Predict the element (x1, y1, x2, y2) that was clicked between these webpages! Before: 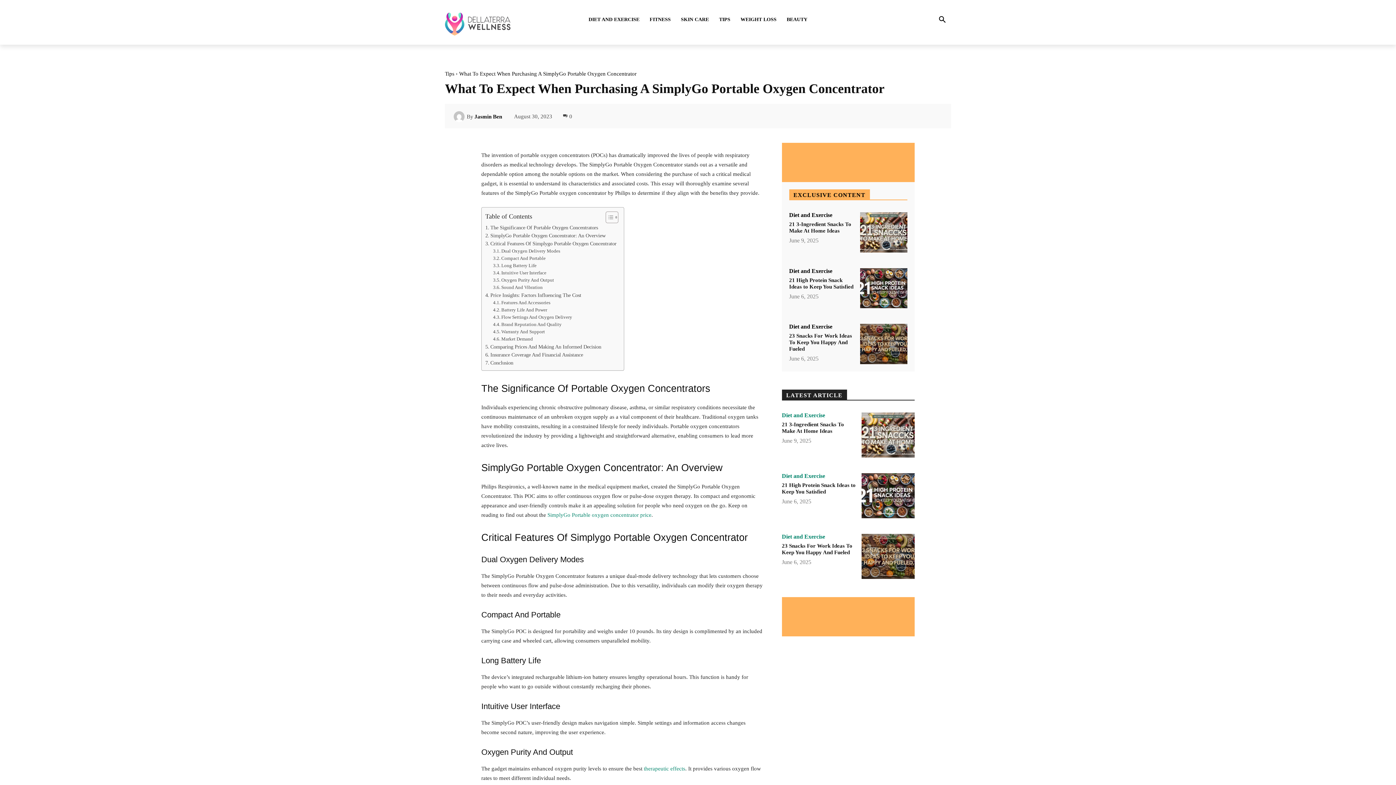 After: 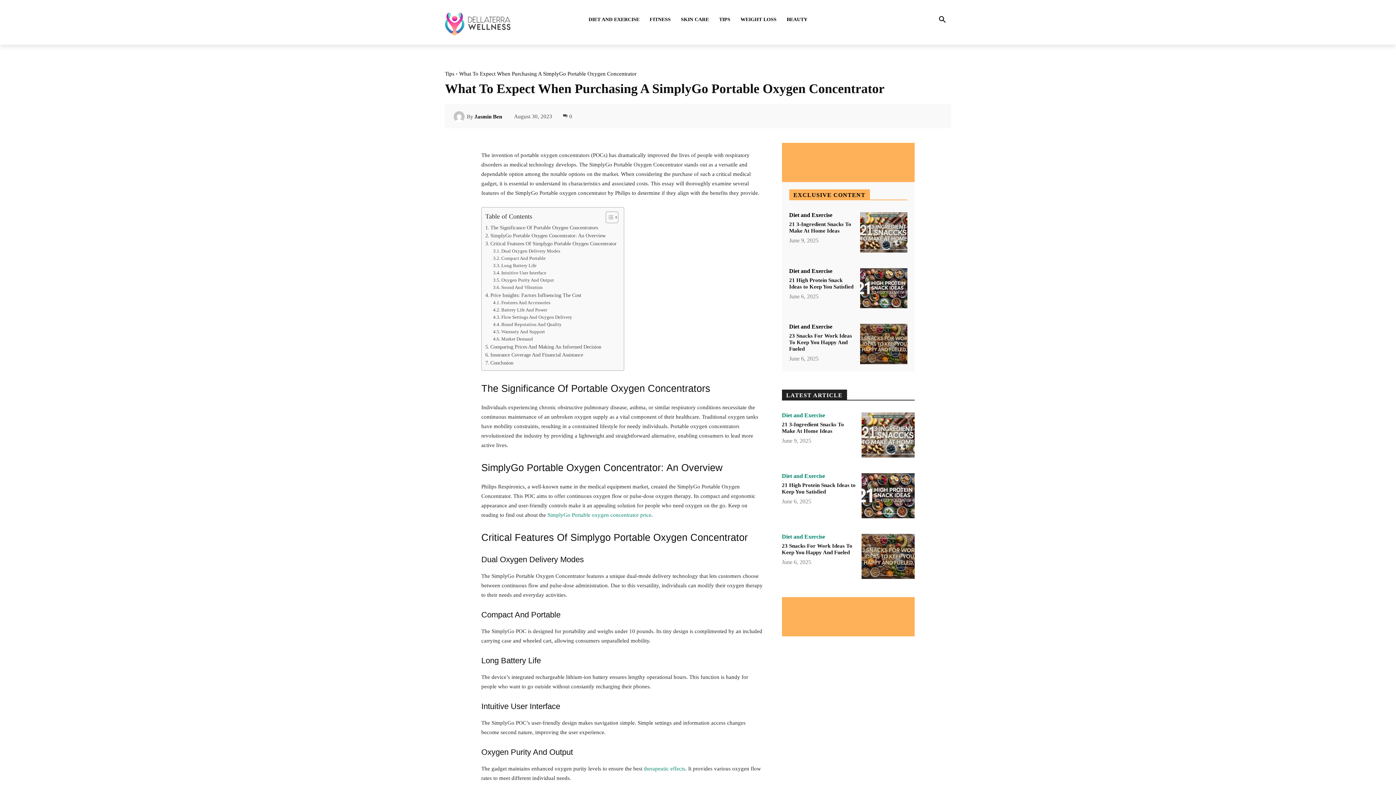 Action: bbox: (927, 109, 942, 124)